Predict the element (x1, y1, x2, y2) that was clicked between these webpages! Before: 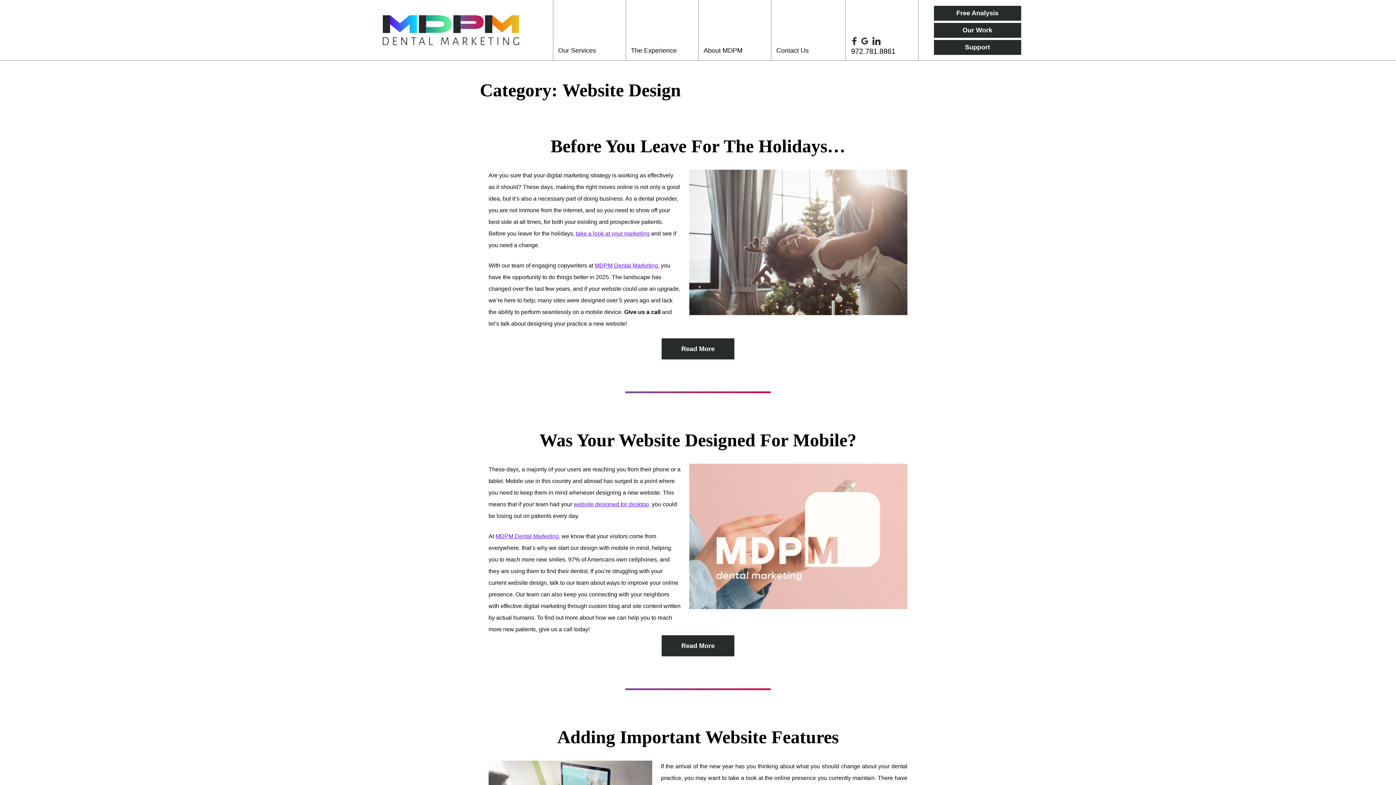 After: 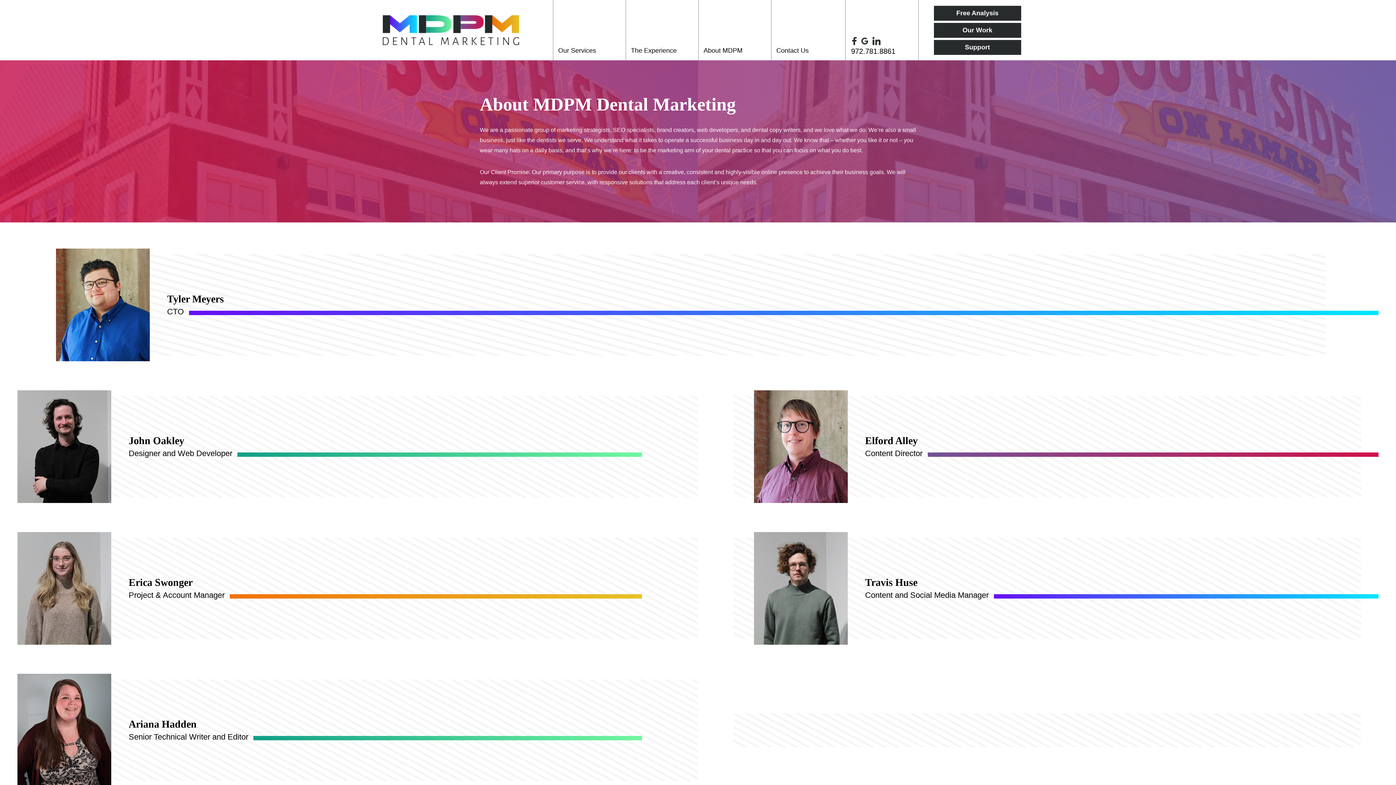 Action: label: About MDPM bbox: (698, 0, 771, 60)